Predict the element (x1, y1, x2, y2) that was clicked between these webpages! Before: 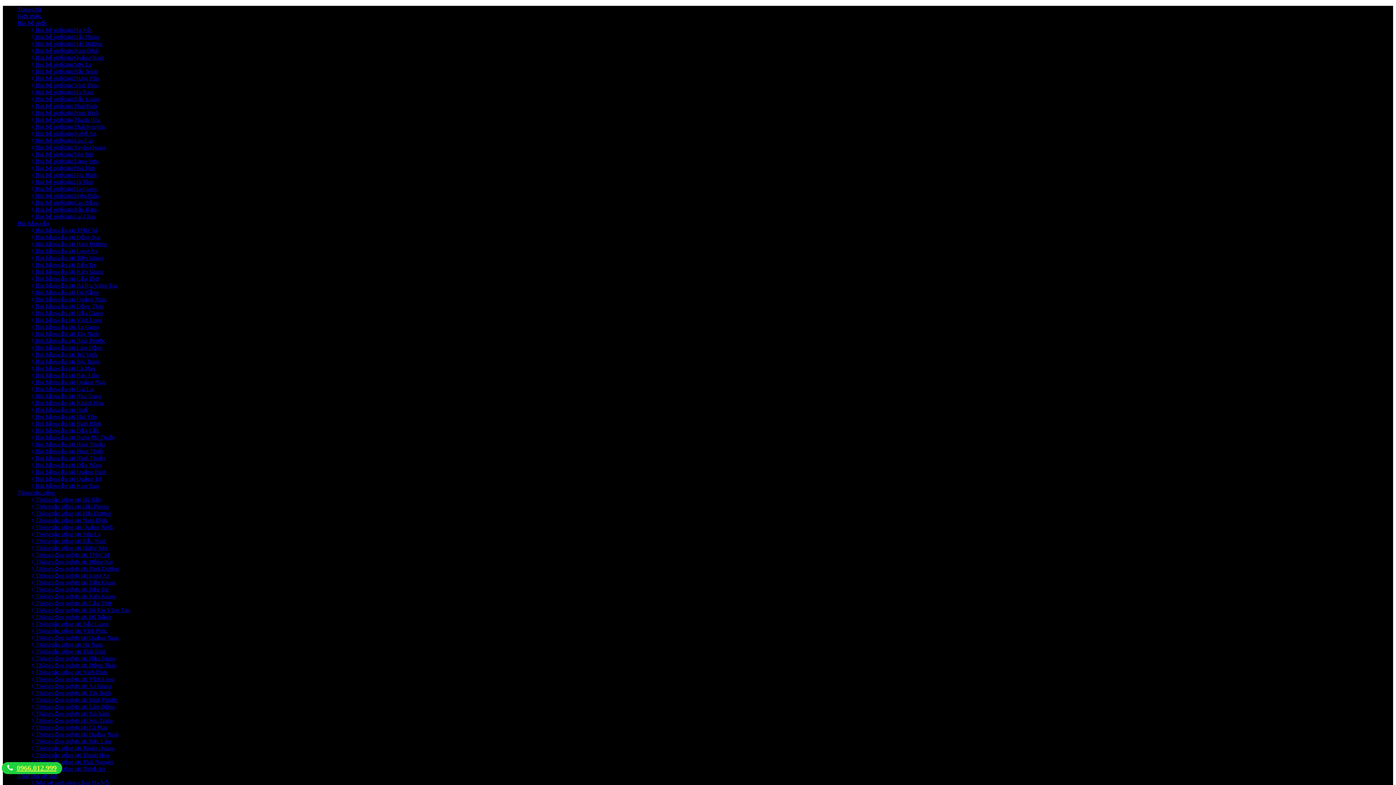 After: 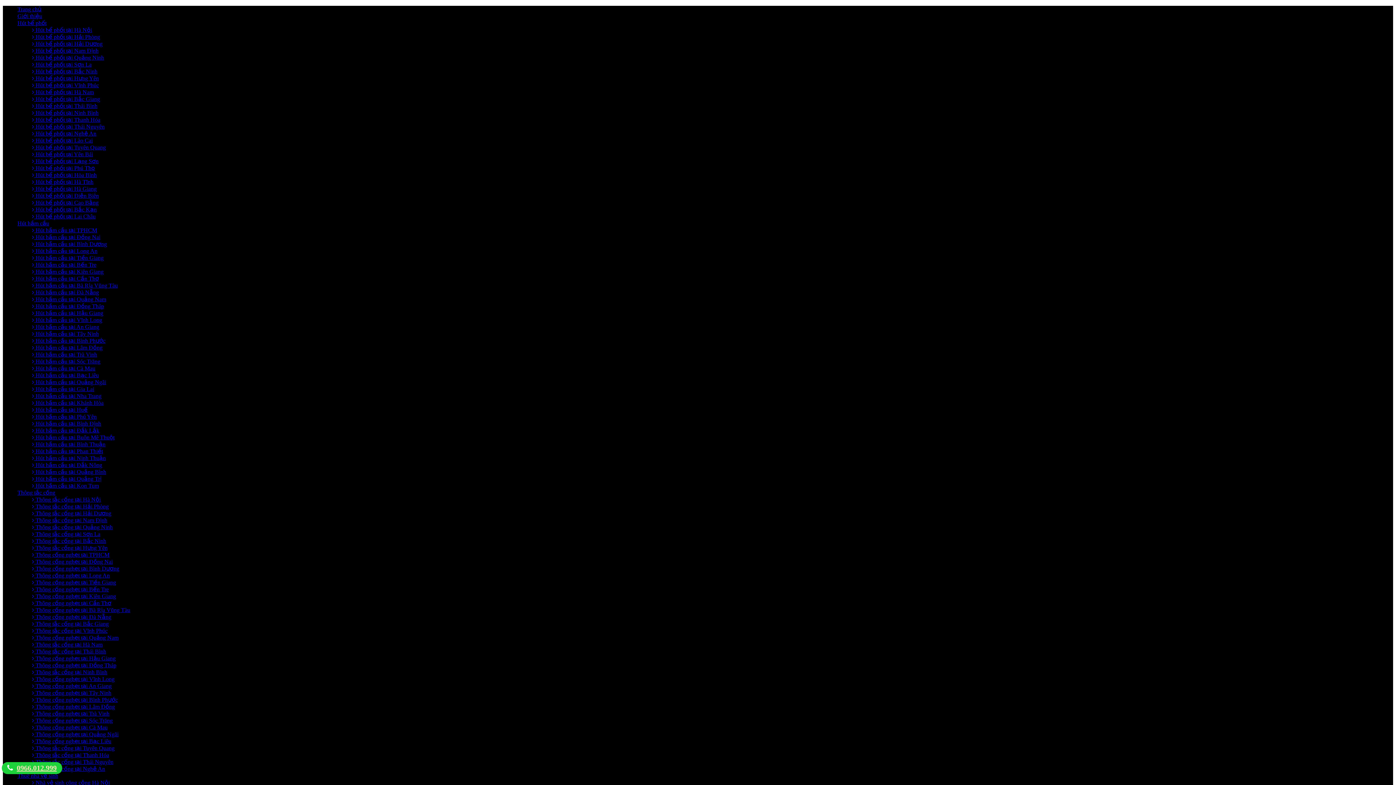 Action: bbox: (32, 116, 100, 122) label:  Hút bể phốt tại Thanh Hóa